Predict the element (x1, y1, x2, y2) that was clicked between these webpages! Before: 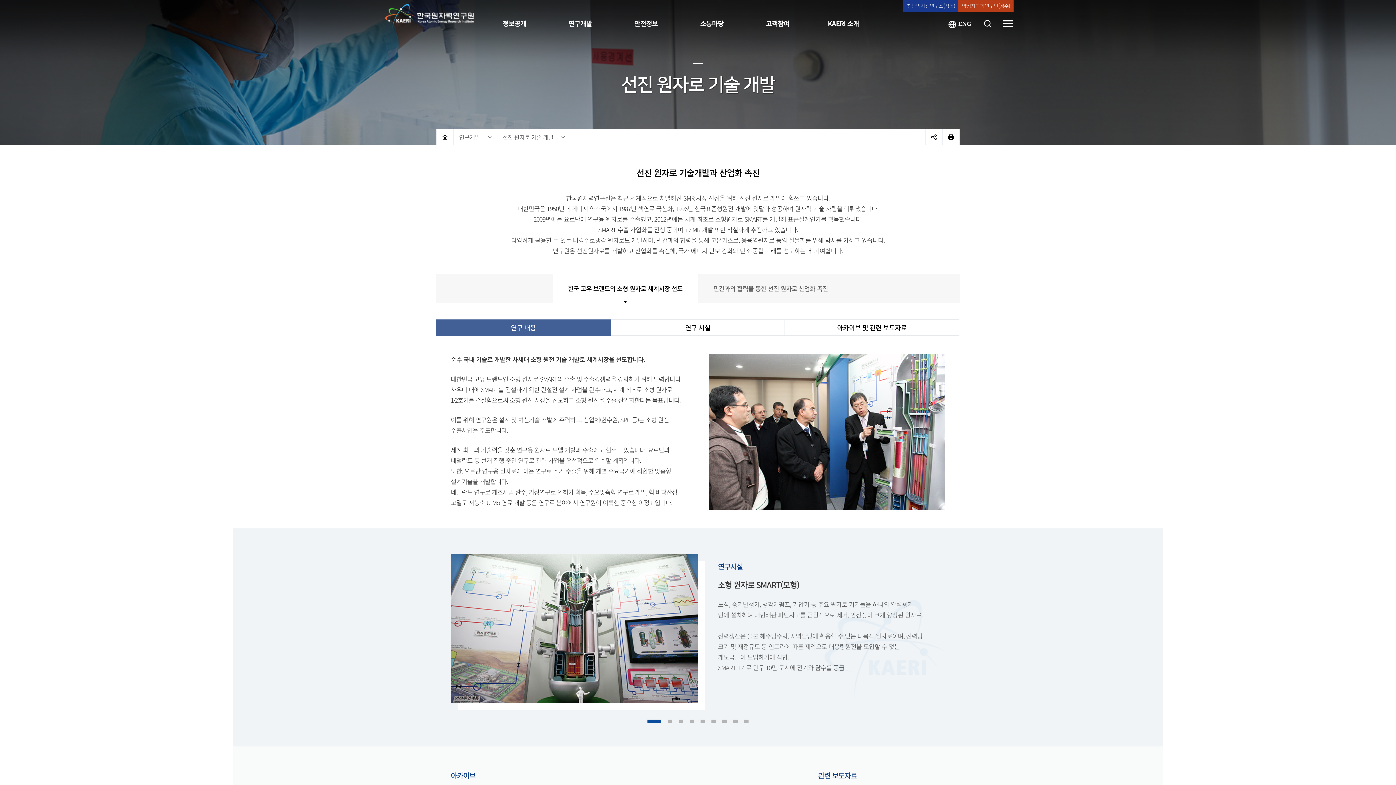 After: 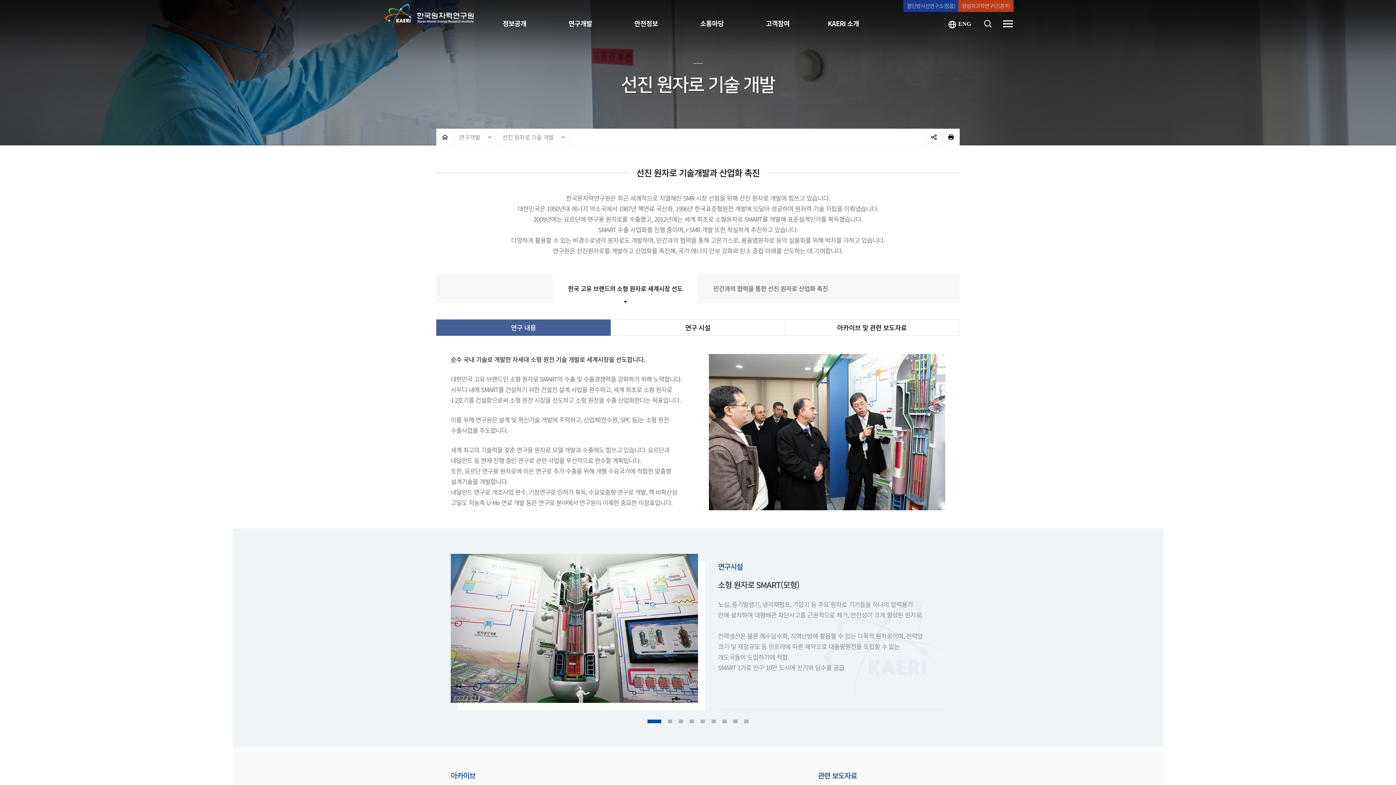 Action: bbox: (644, 716, 664, 726) label: 1